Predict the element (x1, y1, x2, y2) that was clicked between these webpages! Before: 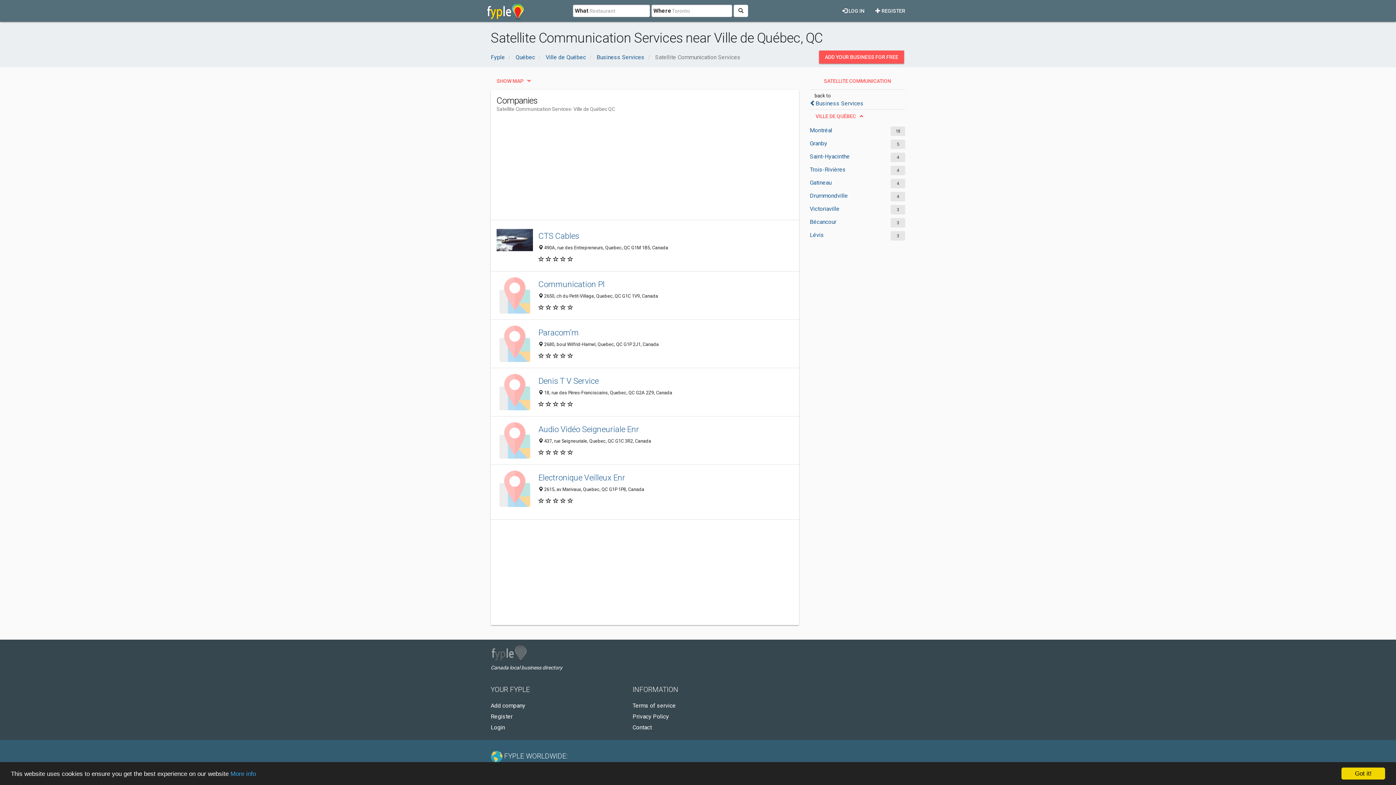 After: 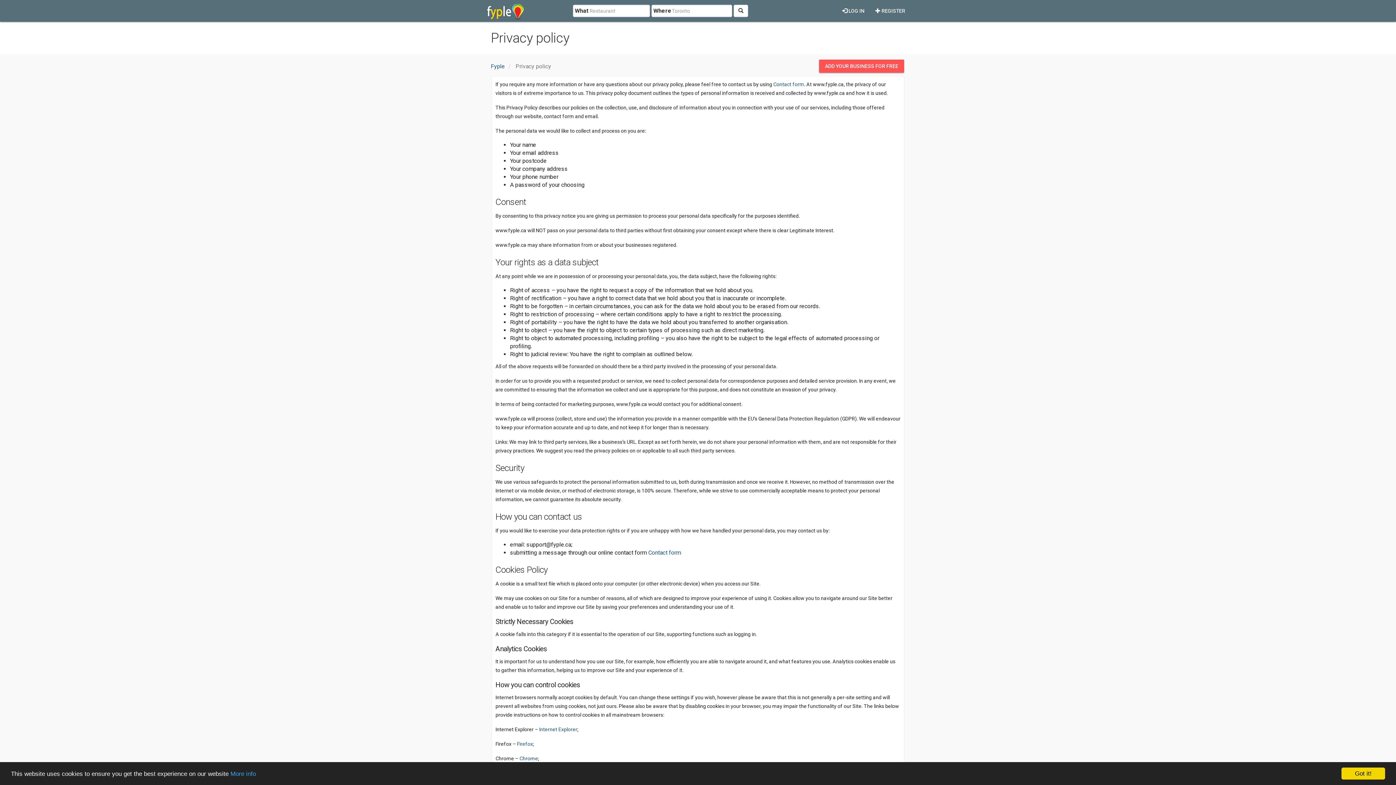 Action: label: More info bbox: (230, 770, 256, 777)